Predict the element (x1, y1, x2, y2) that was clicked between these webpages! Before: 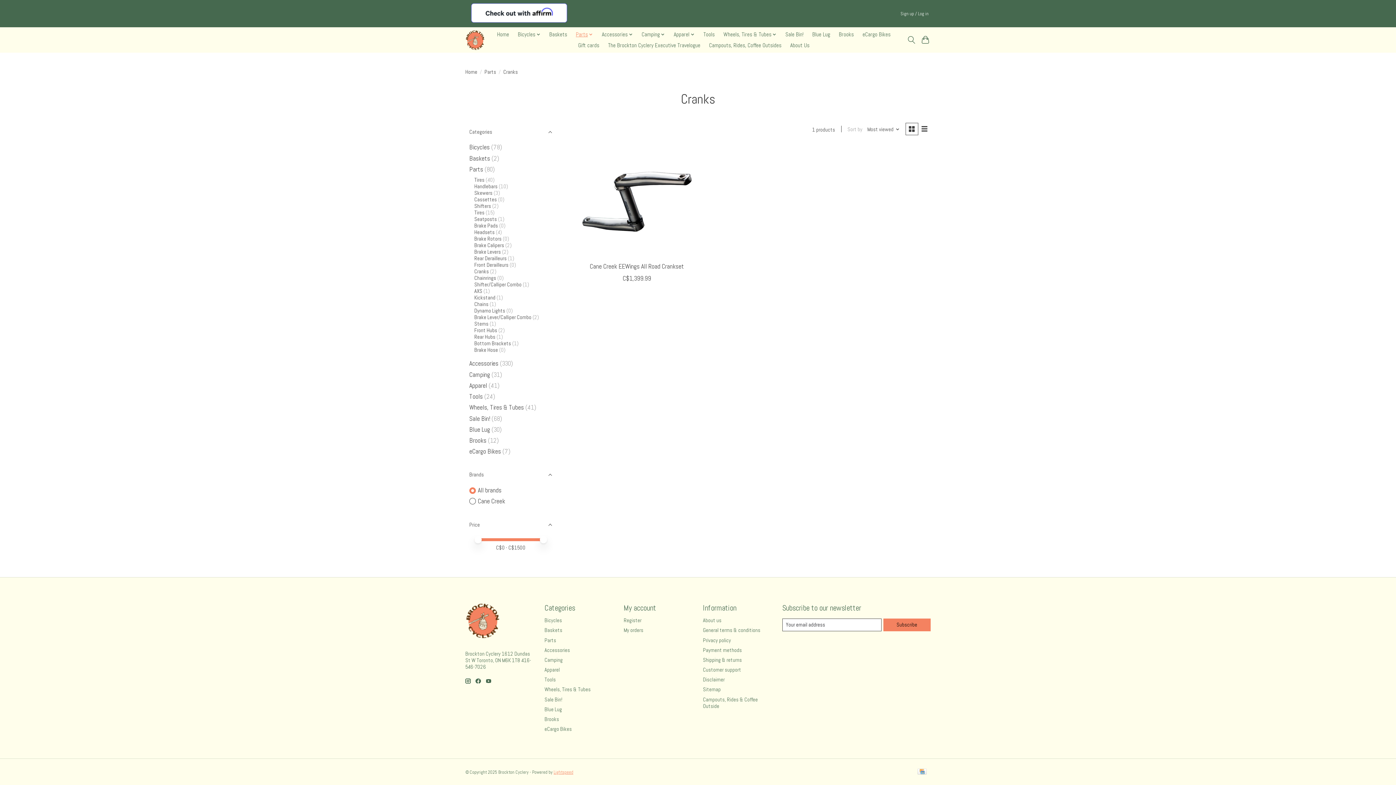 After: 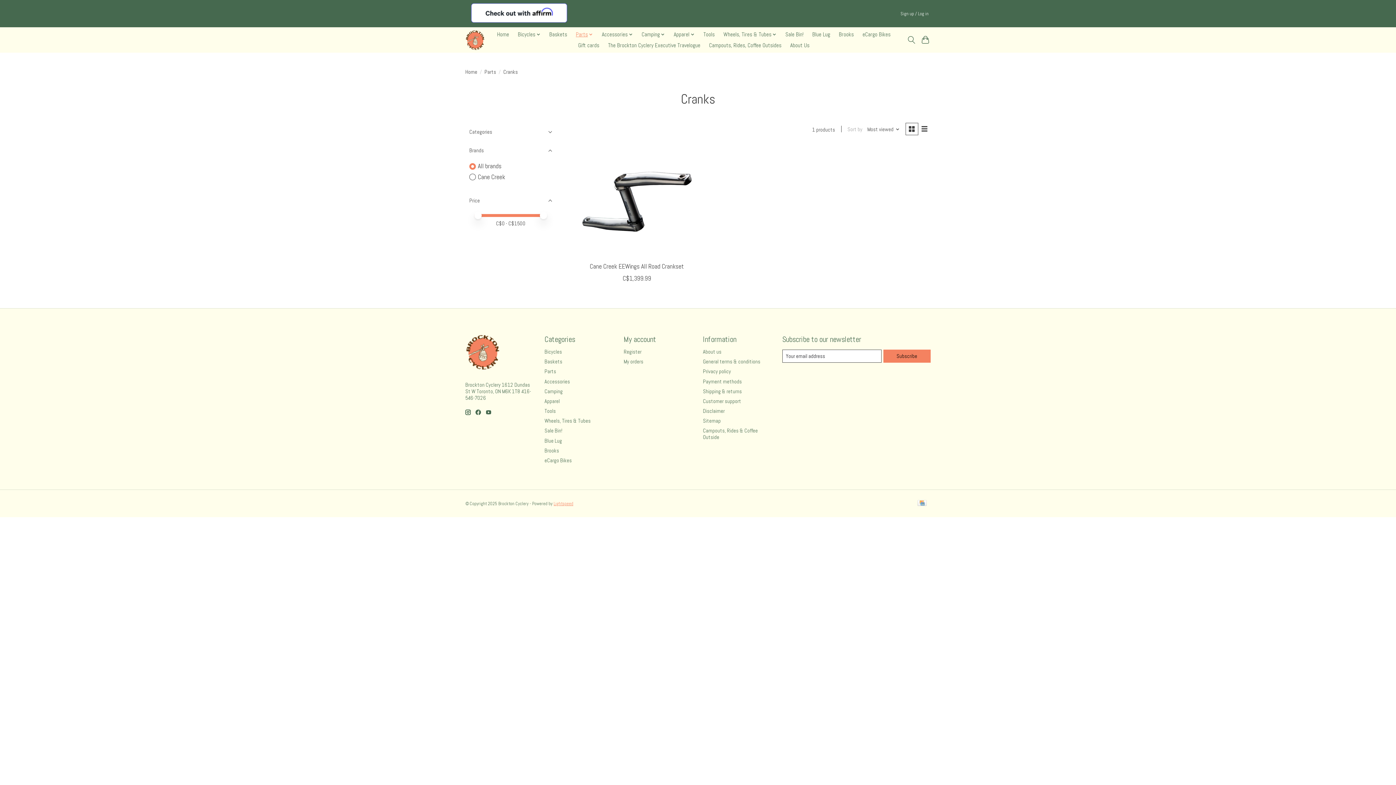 Action: label: Categories bbox: (465, 122, 556, 141)